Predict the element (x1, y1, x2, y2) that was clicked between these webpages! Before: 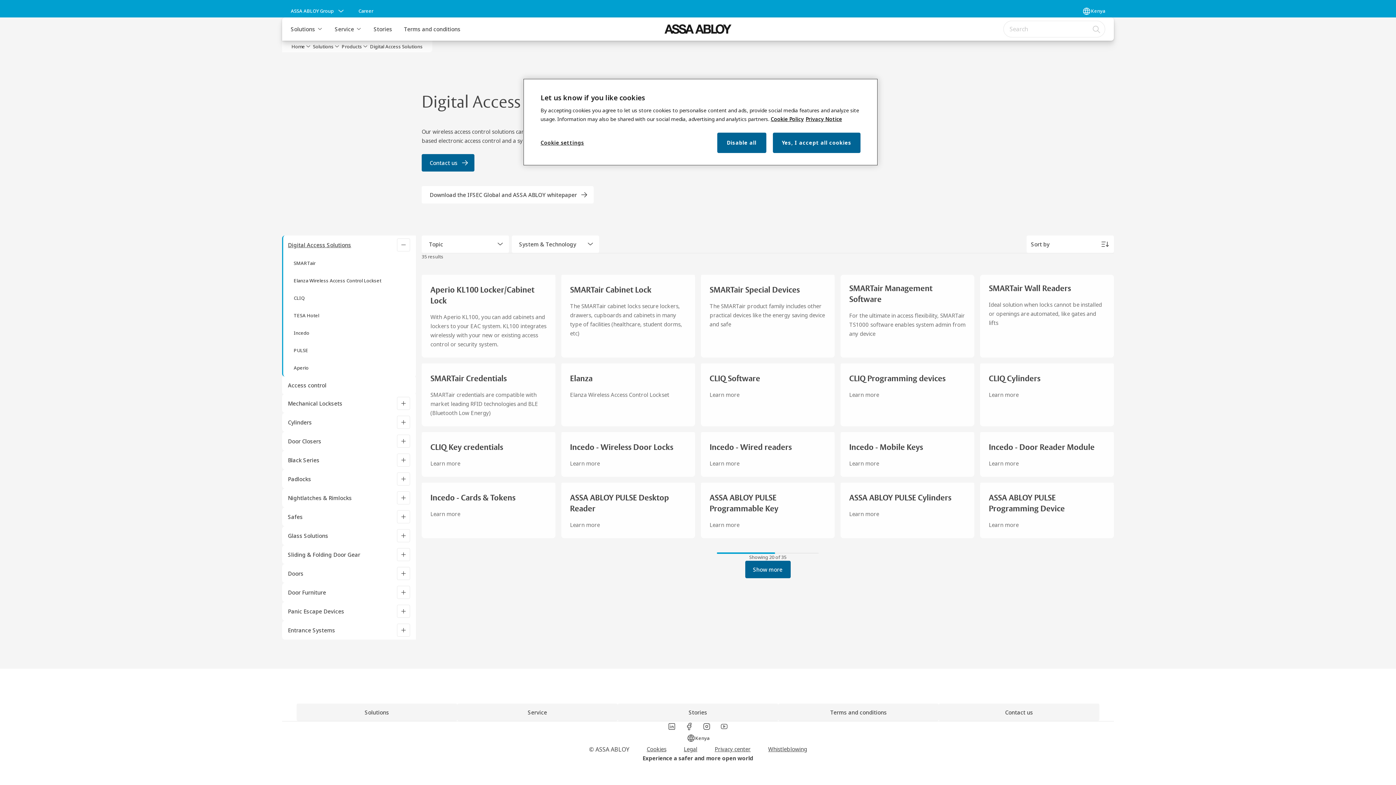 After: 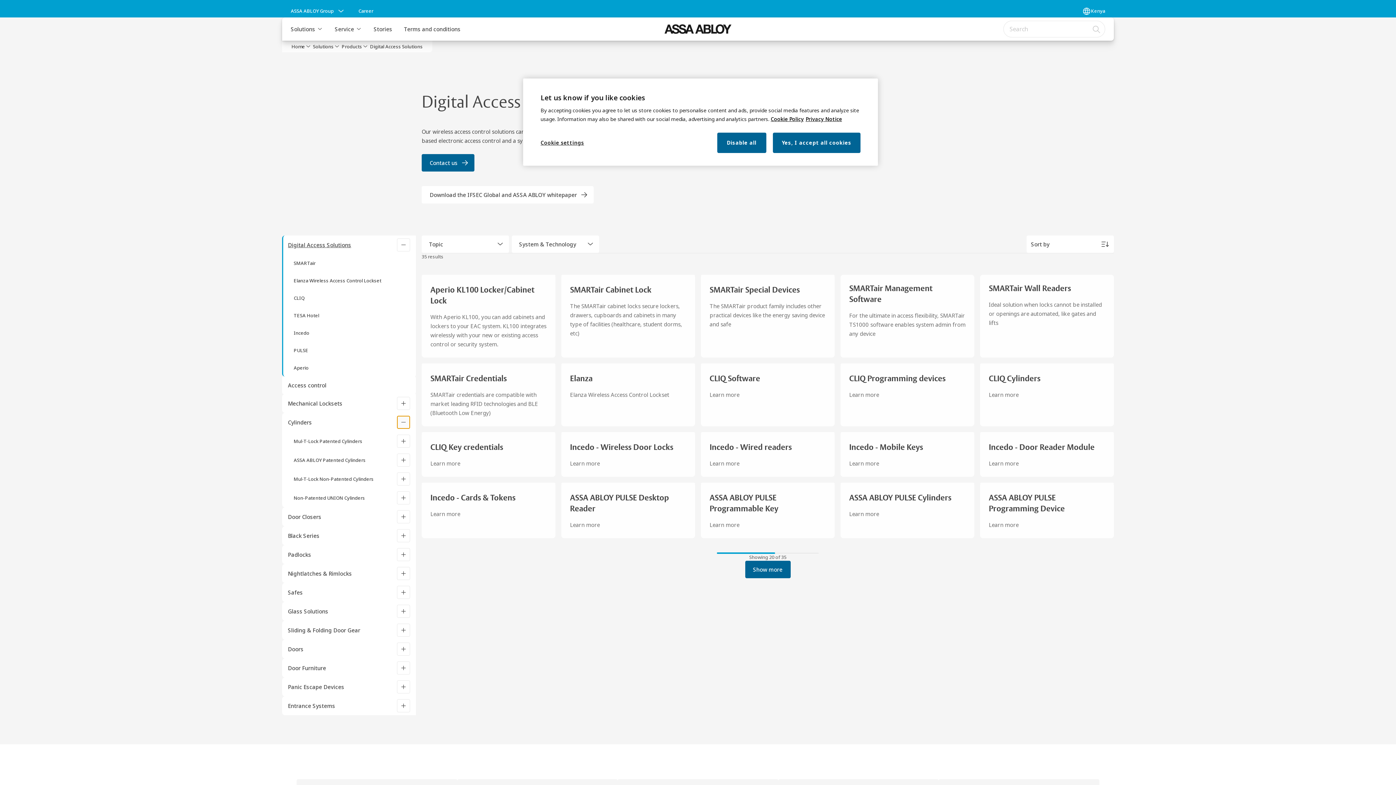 Action: label: Cylinders bbox: (397, 416, 410, 429)